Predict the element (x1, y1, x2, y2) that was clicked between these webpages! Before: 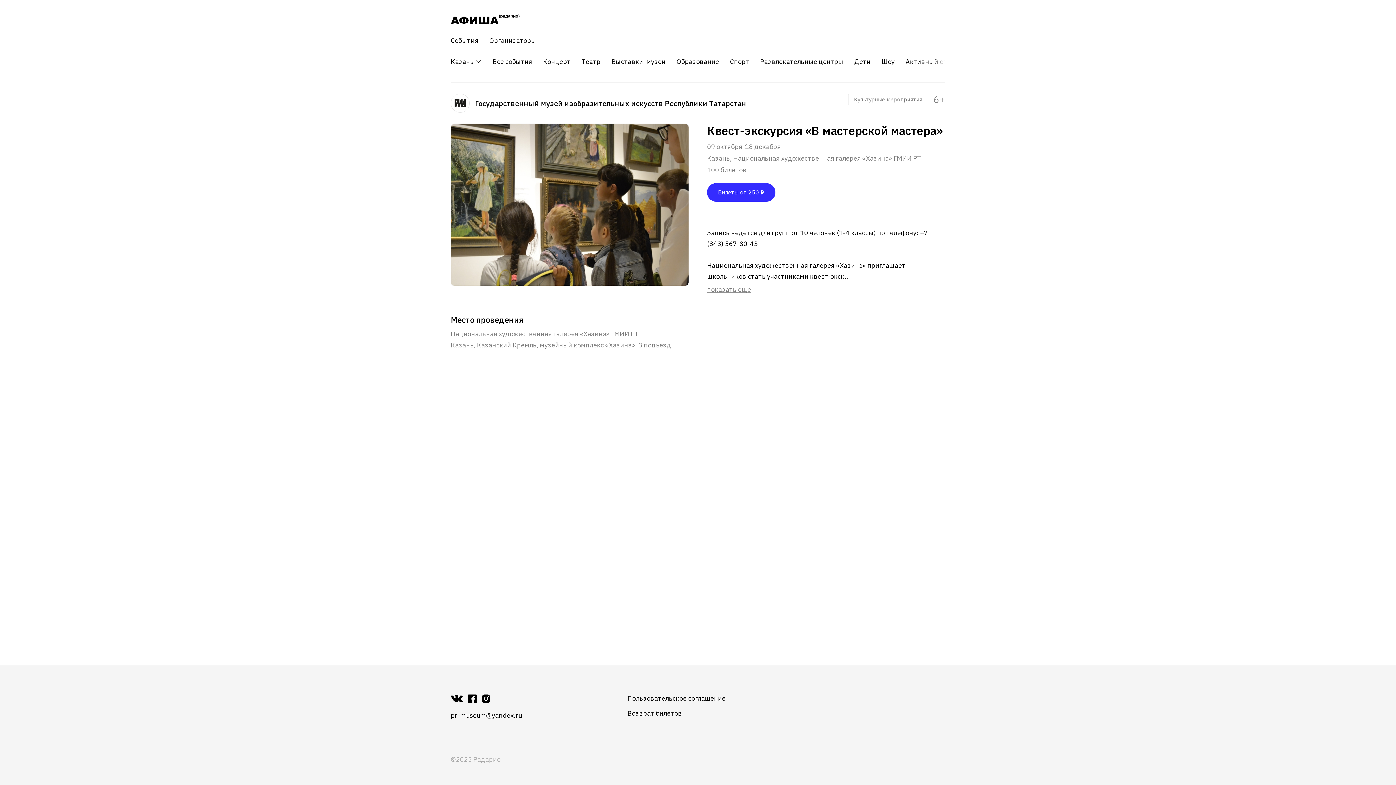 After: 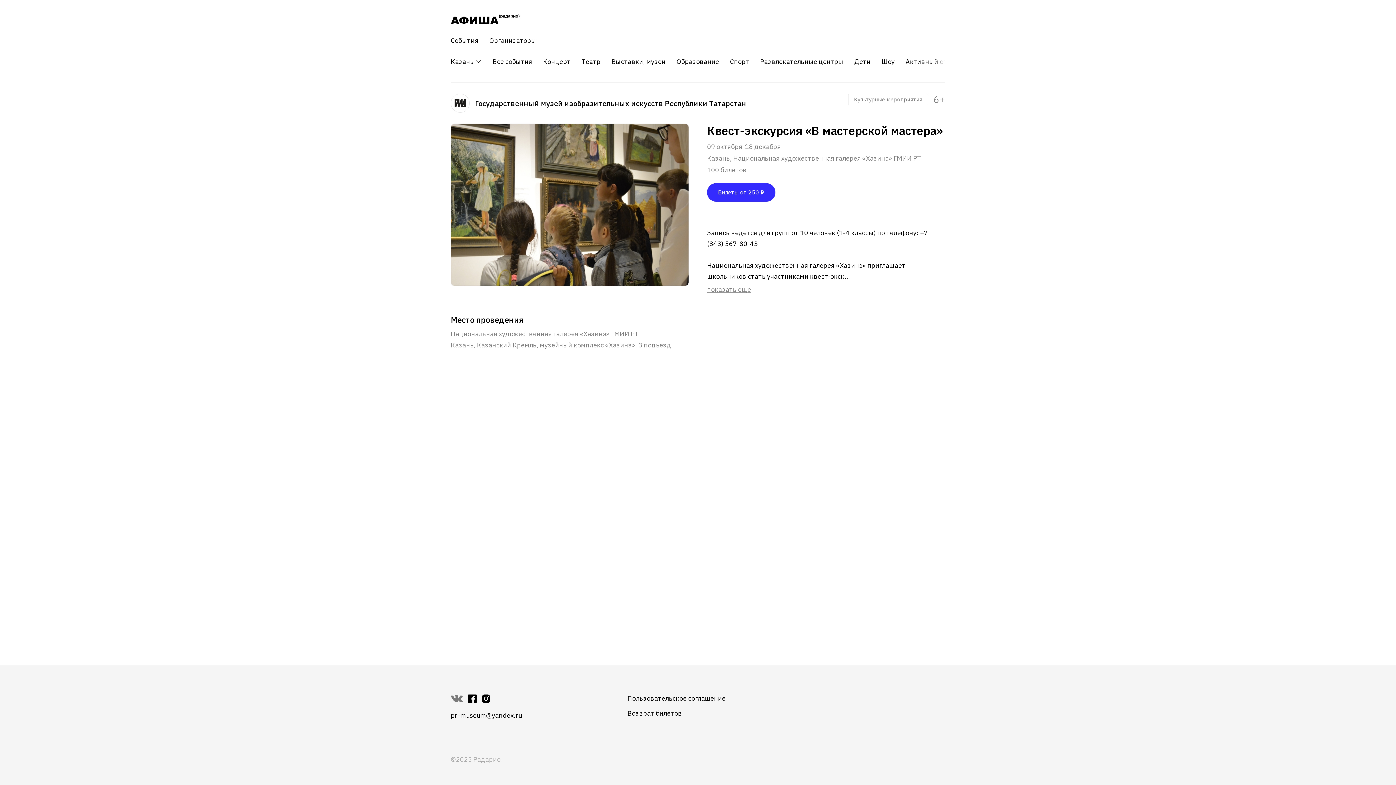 Action: bbox: (450, 695, 462, 704)